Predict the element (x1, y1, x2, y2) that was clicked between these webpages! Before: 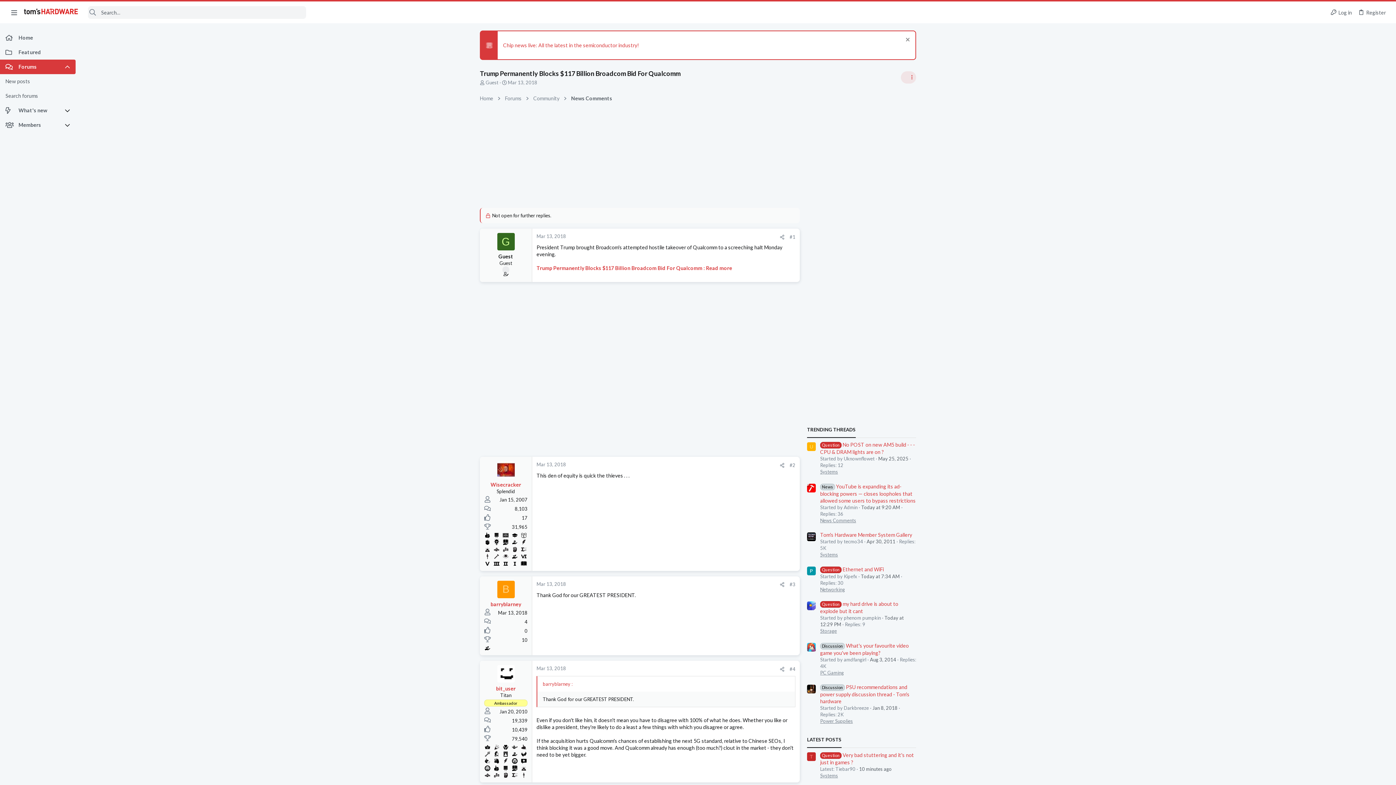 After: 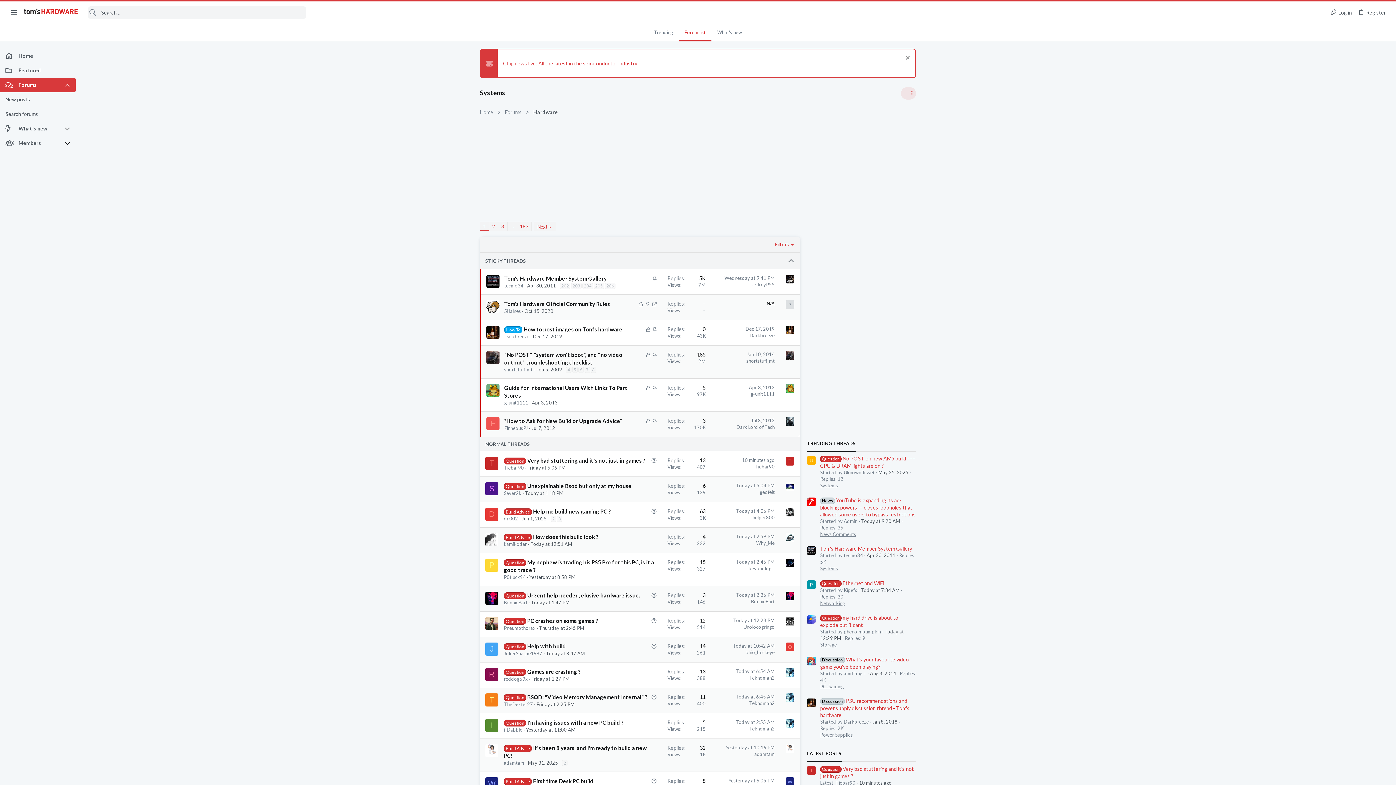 Action: bbox: (820, 552, 838, 557) label: Systems